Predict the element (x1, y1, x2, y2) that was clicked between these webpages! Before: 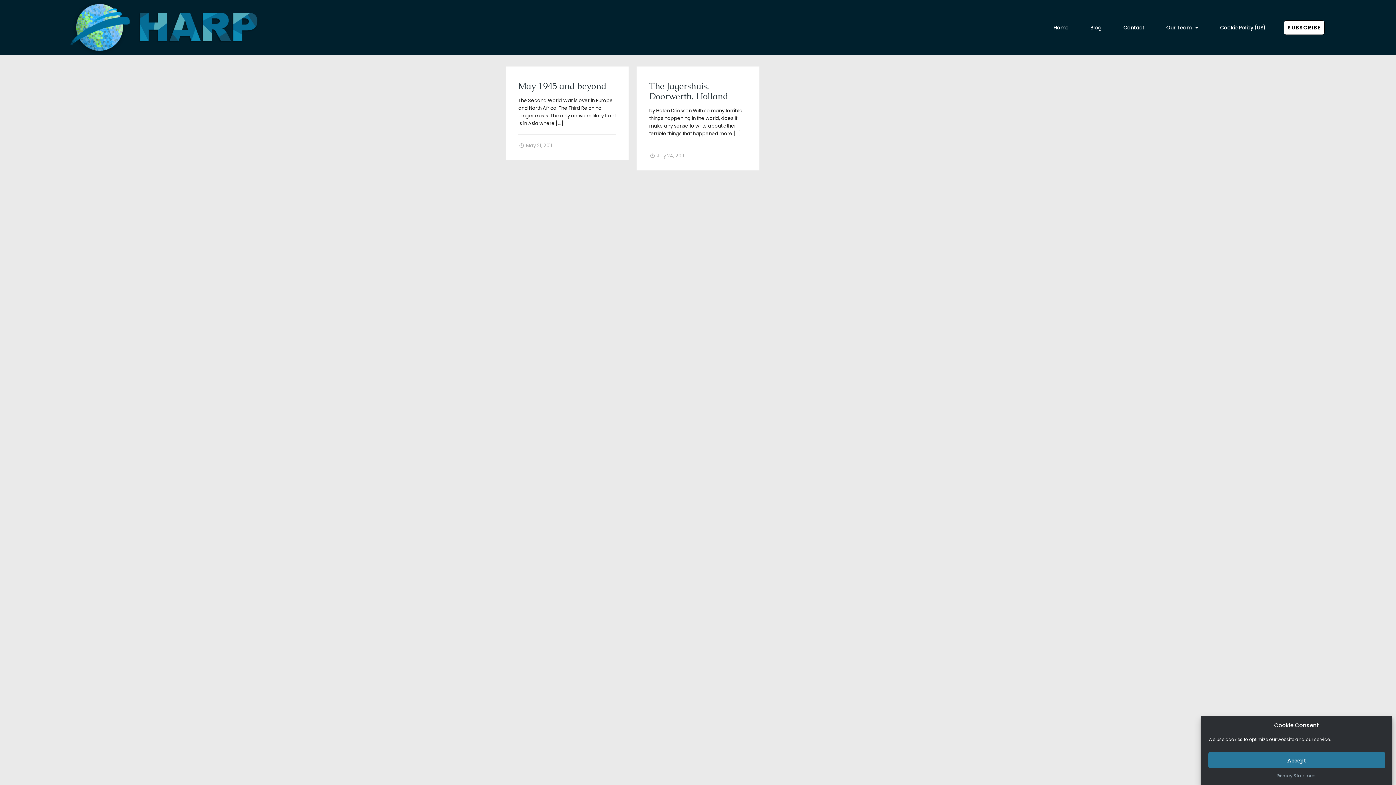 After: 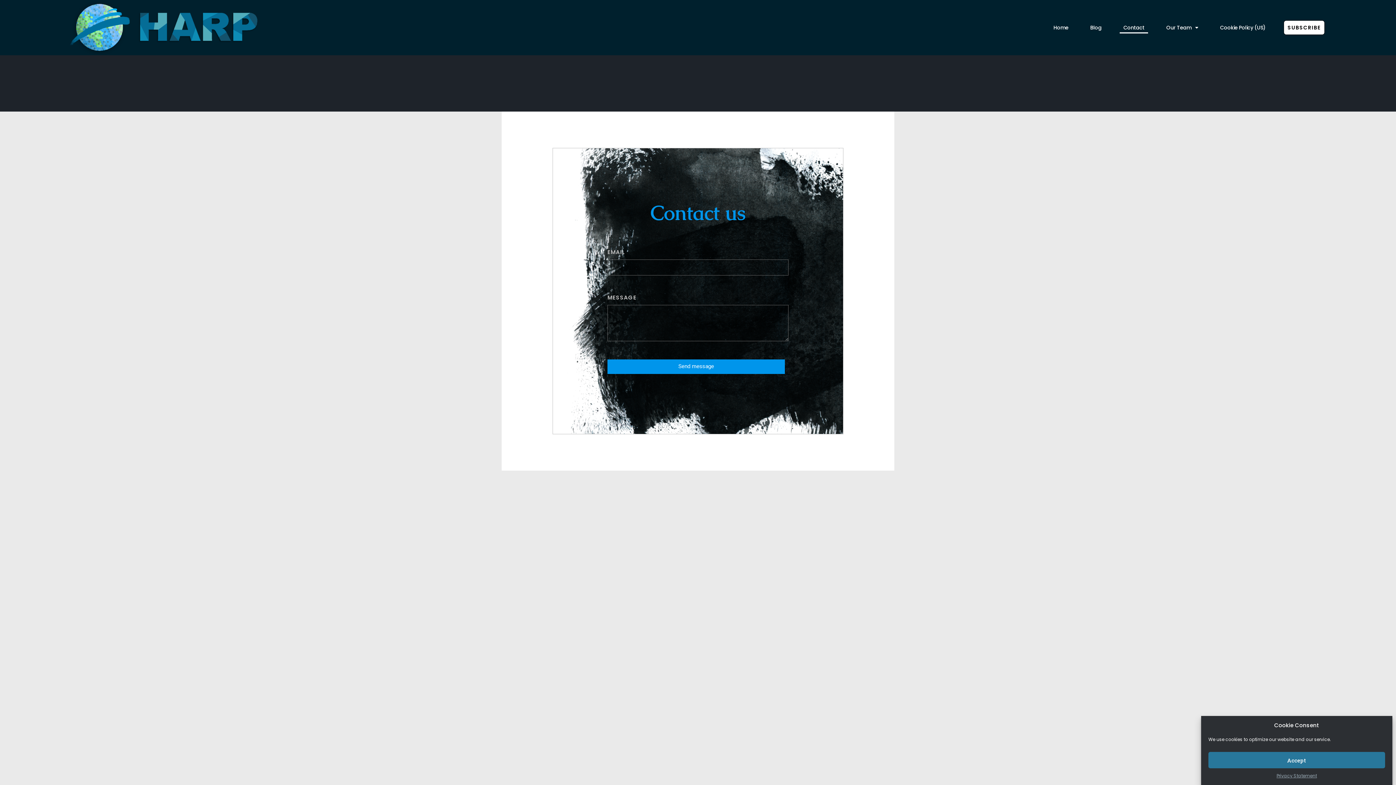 Action: label: Contact bbox: (1120, 21, 1148, 33)